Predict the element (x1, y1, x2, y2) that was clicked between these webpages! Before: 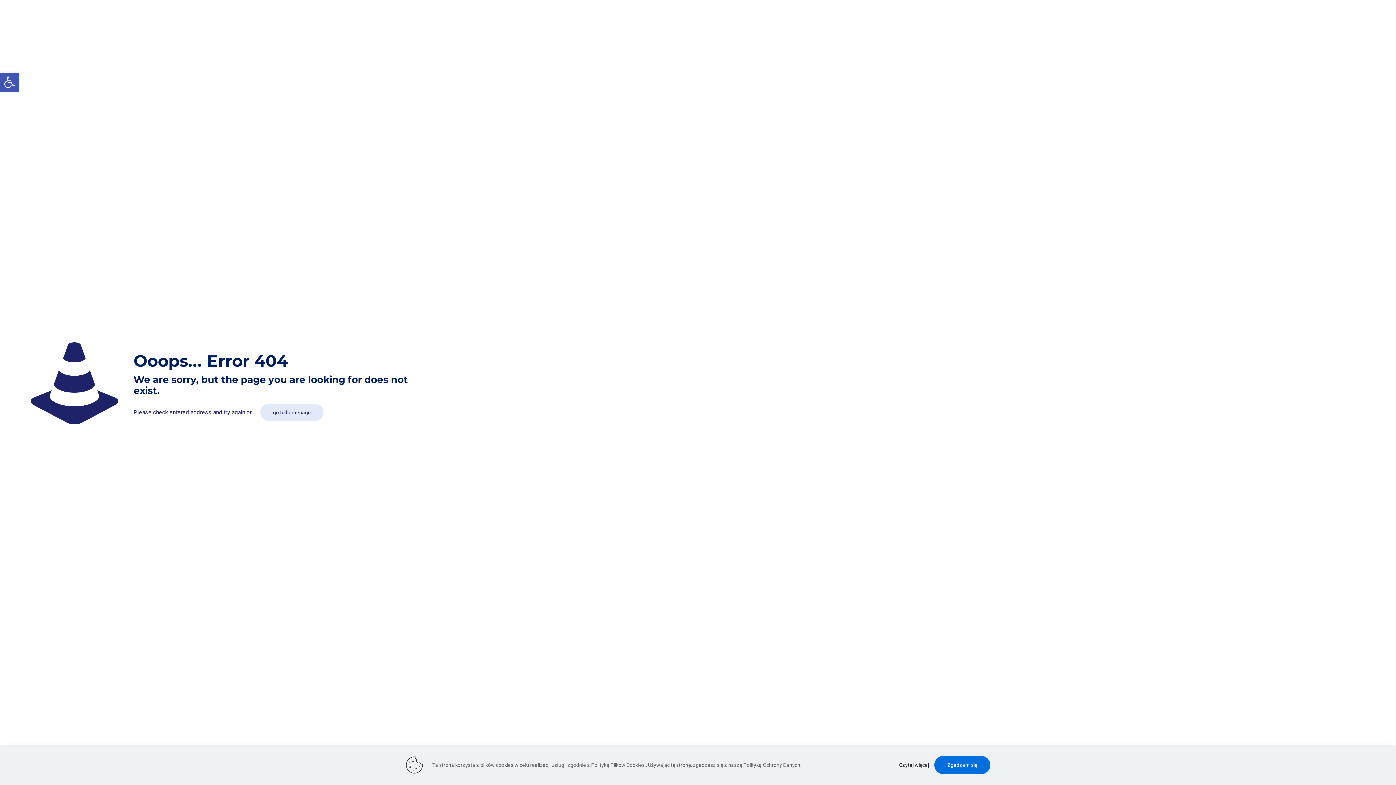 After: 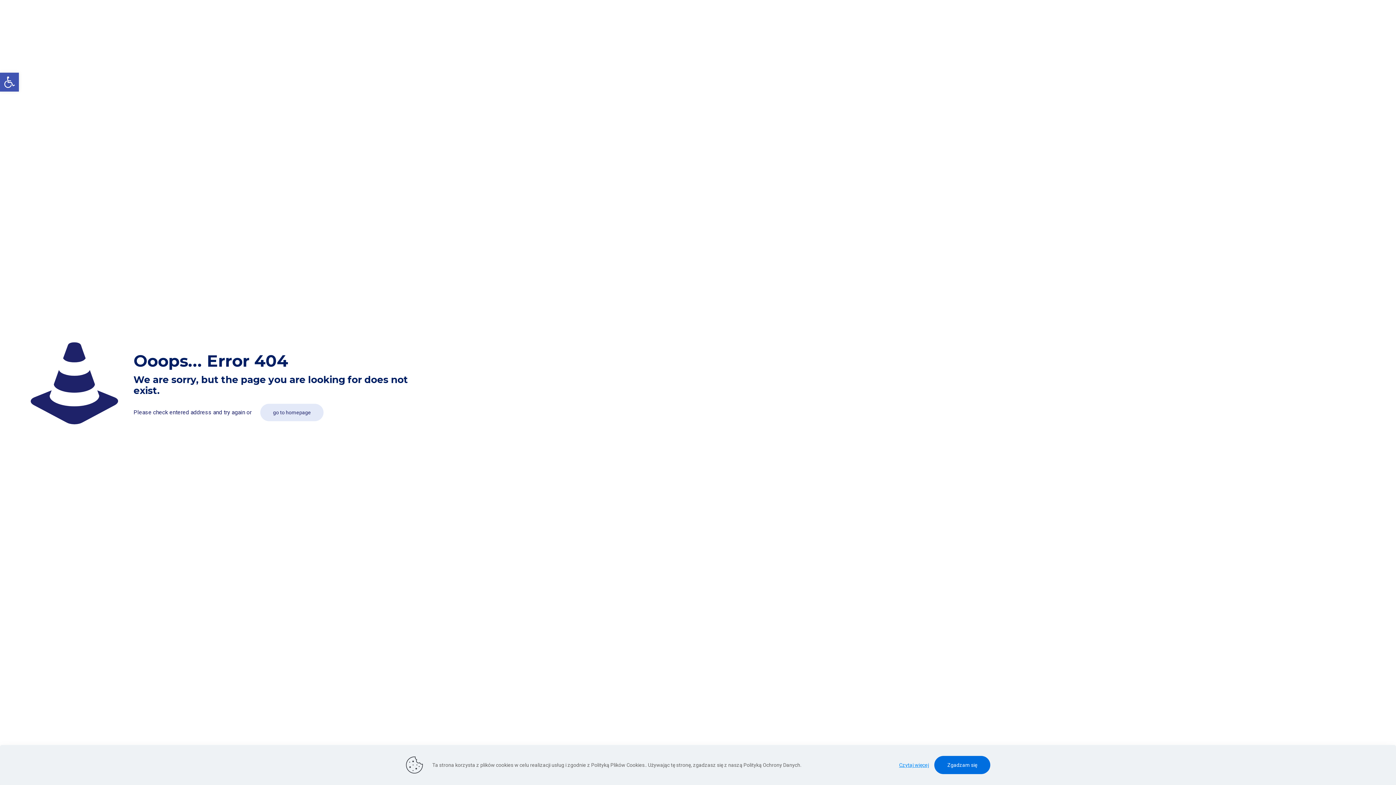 Action: bbox: (899, 760, 929, 770) label: Czytaj więcej